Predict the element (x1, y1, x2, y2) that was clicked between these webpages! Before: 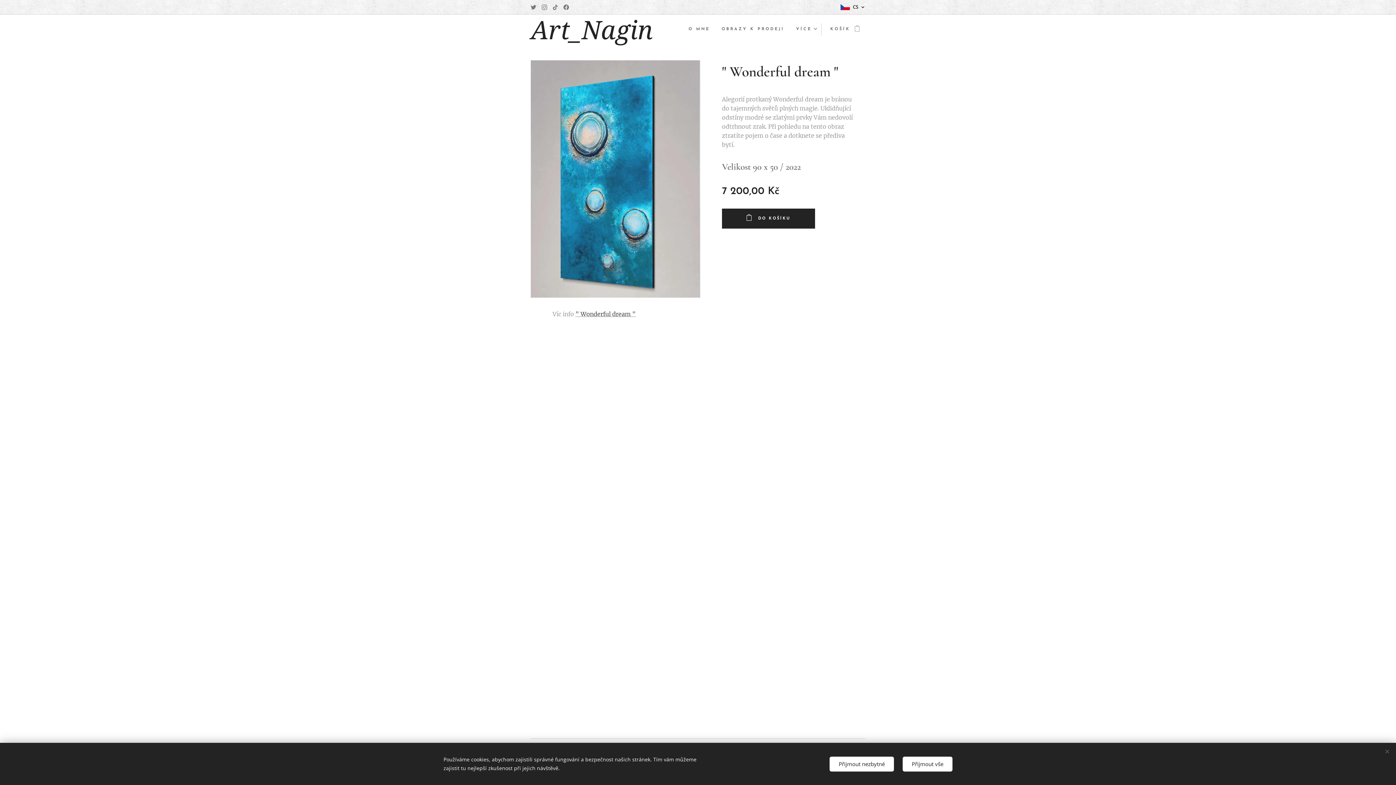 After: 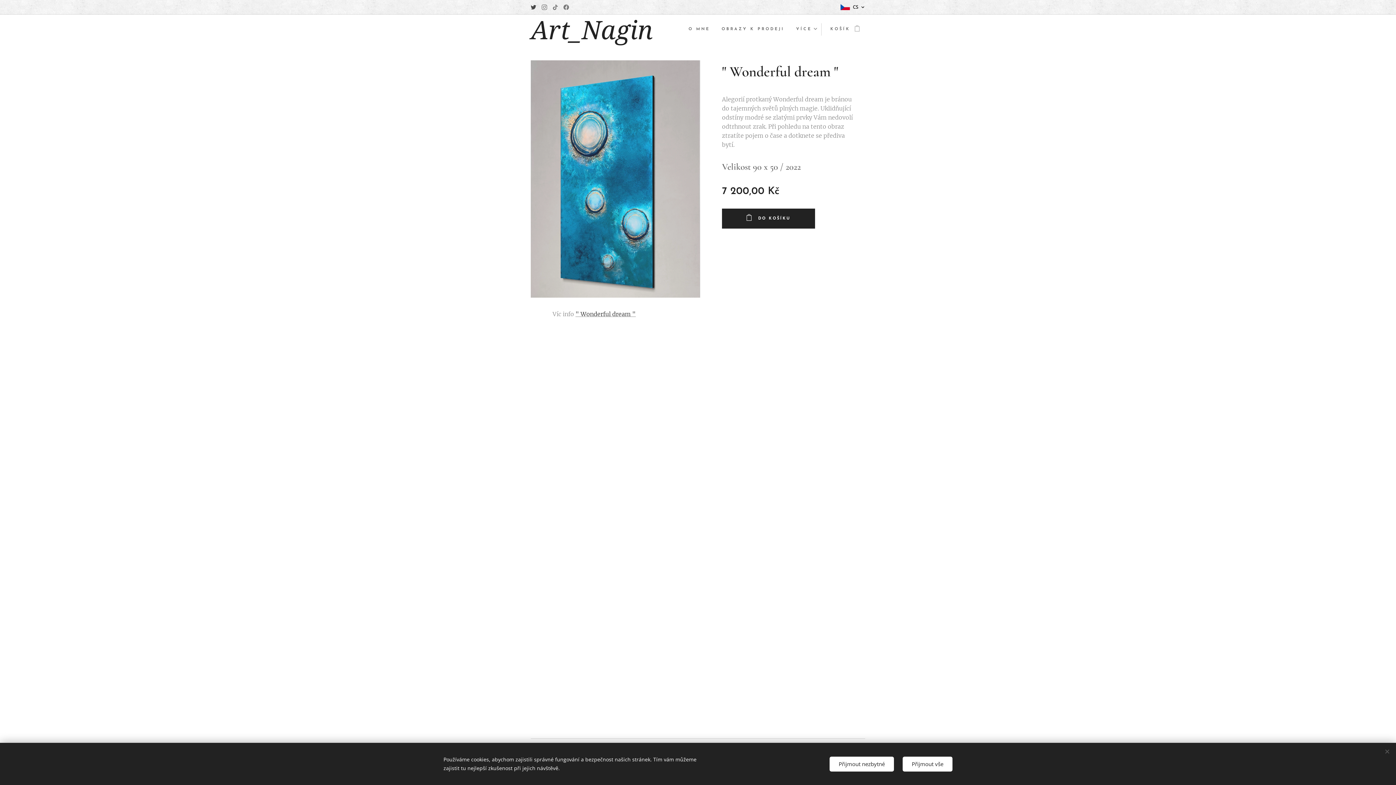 Action: bbox: (529, 1, 538, 13)